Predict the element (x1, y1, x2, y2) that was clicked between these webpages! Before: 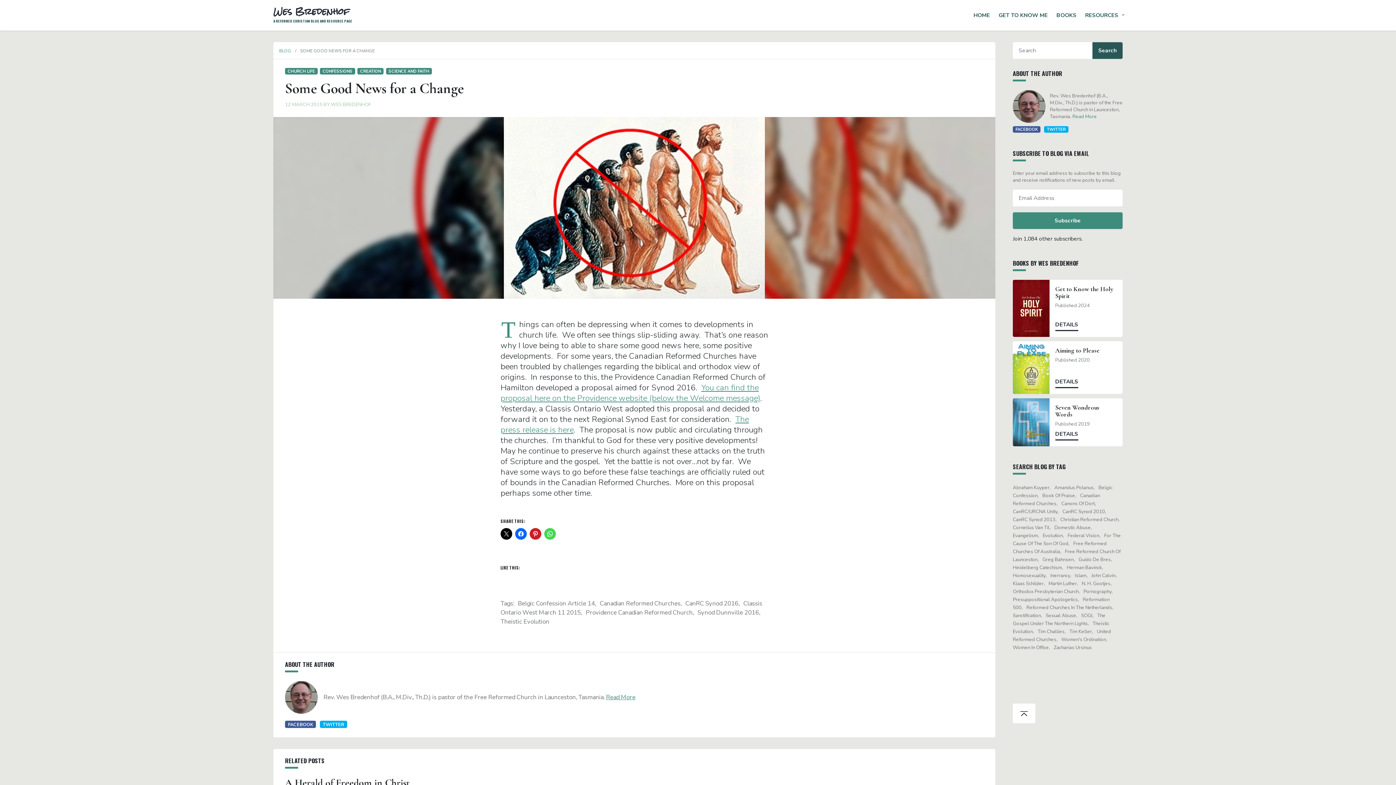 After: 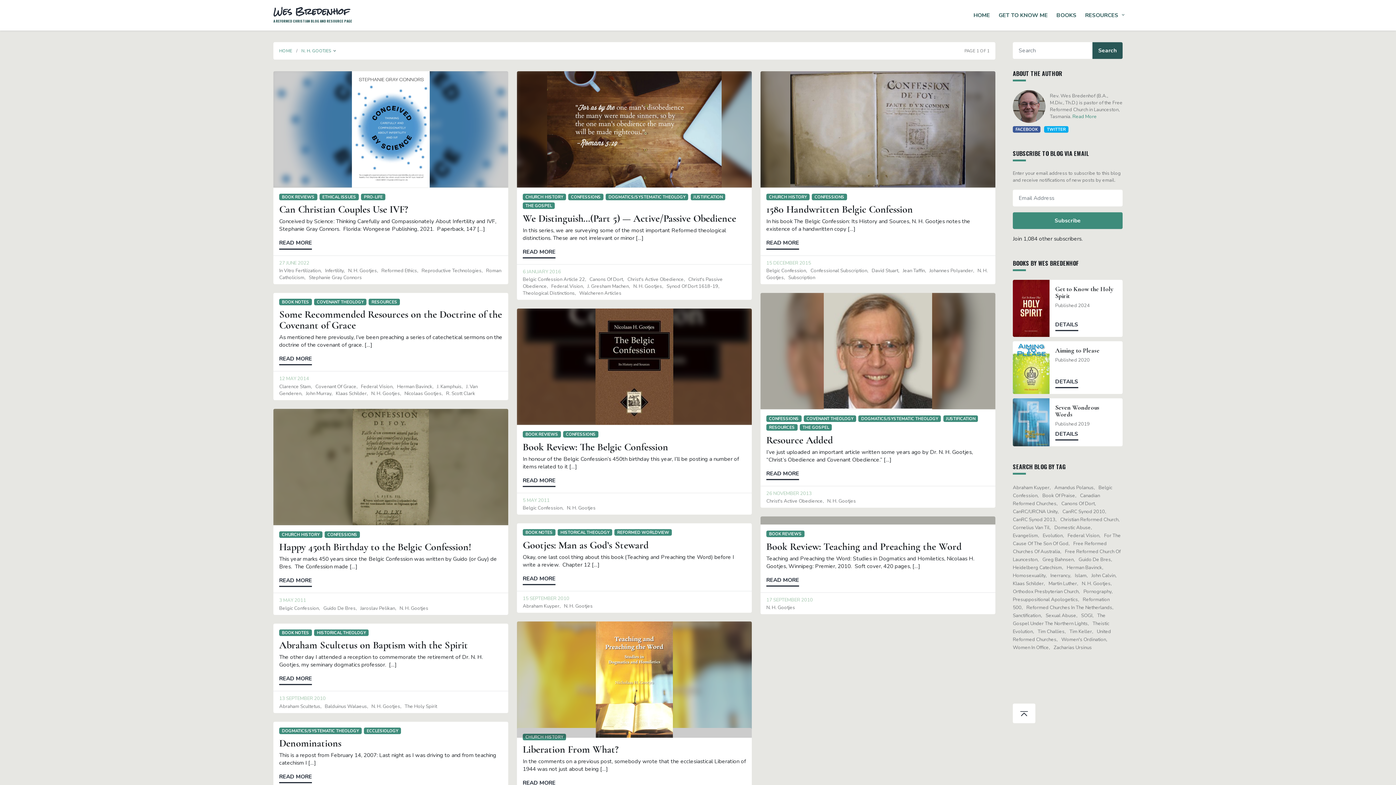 Action: bbox: (1082, 580, 1111, 587) label: N. H. Gootjes (13 items)